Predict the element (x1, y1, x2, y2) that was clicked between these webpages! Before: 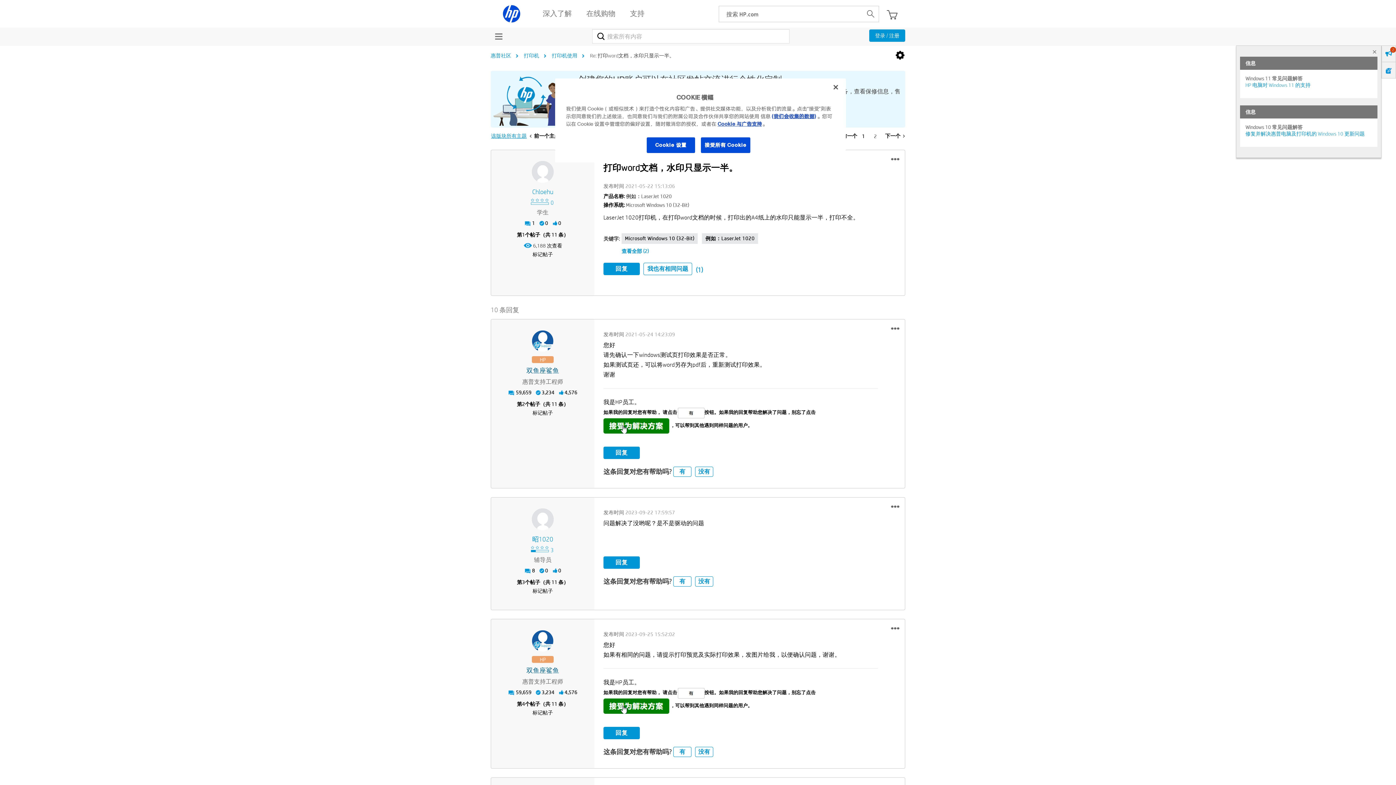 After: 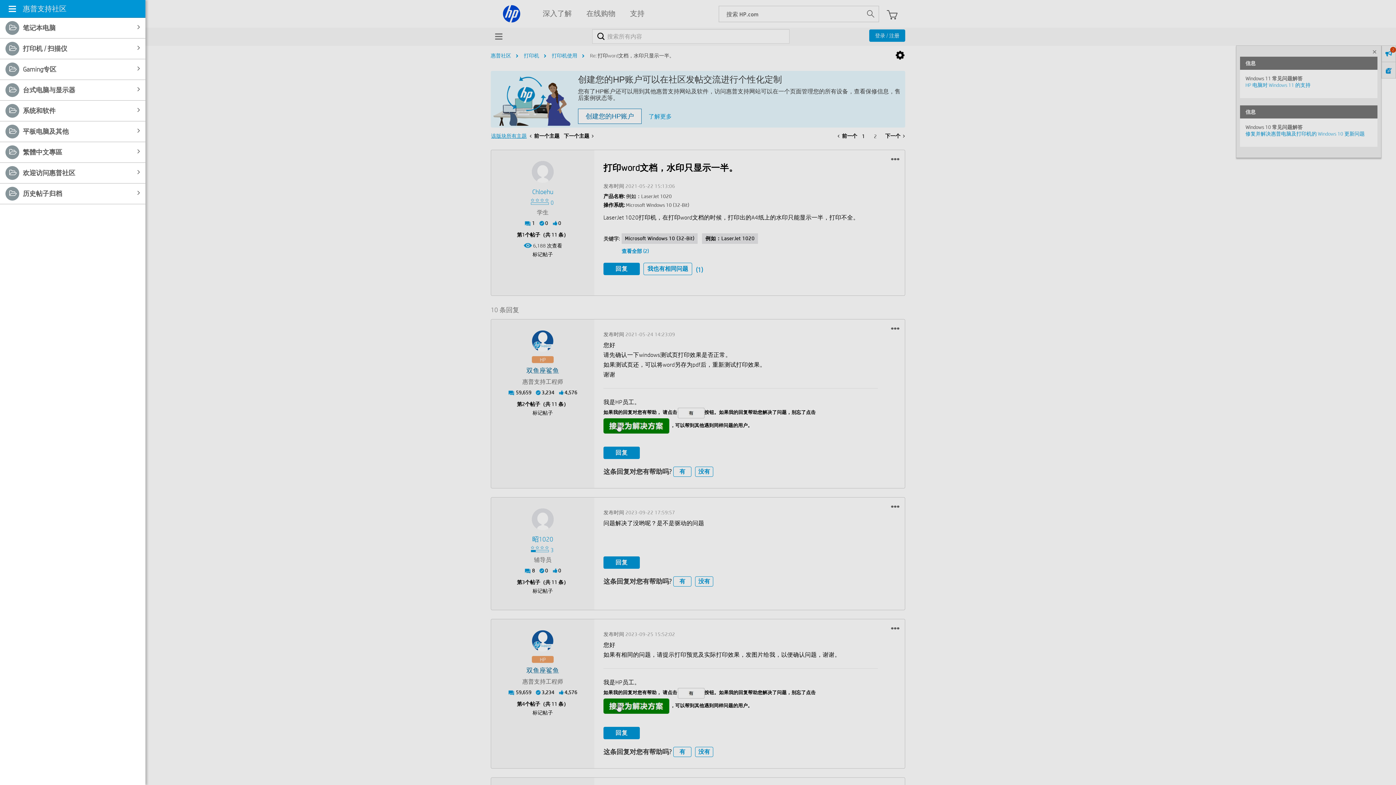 Action: bbox: (490, 27, 503, 45) label: 浏览